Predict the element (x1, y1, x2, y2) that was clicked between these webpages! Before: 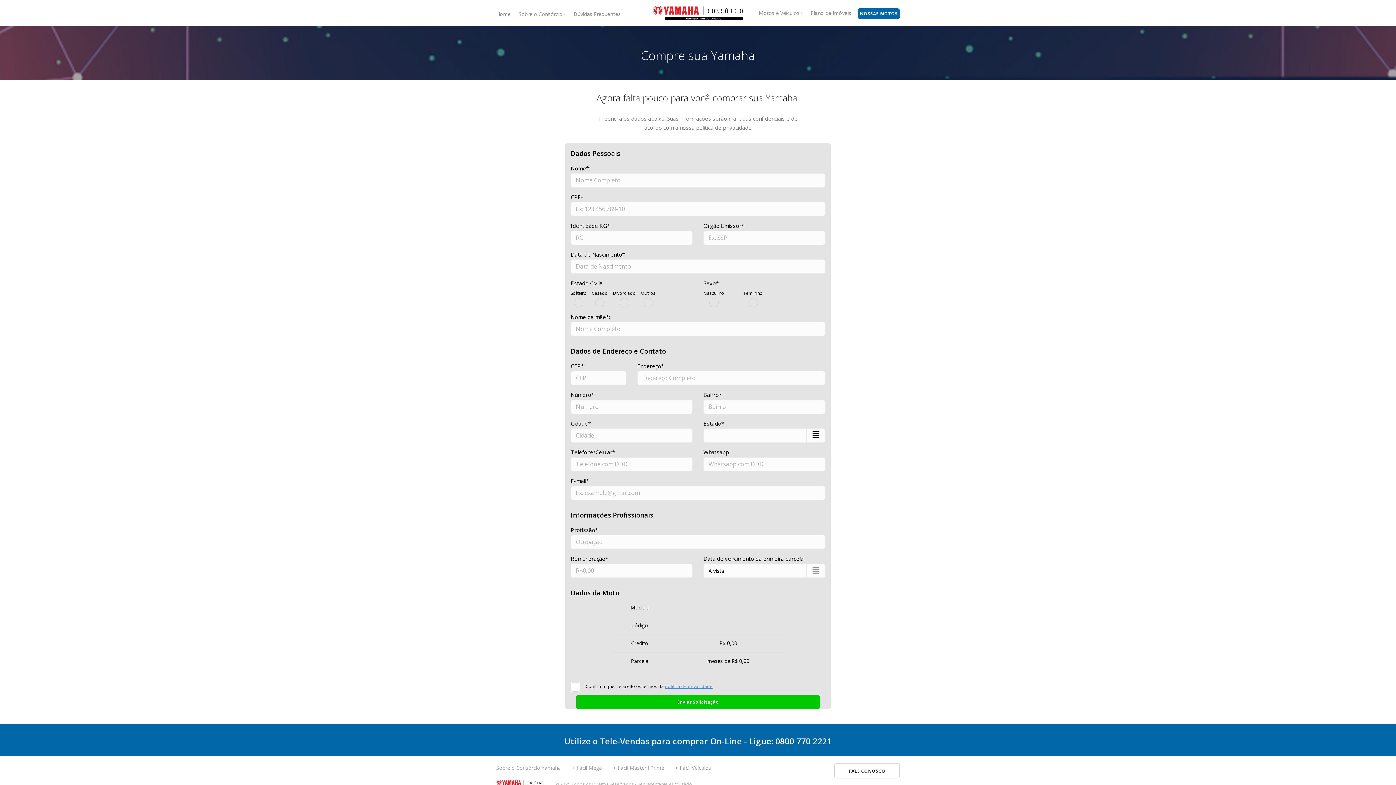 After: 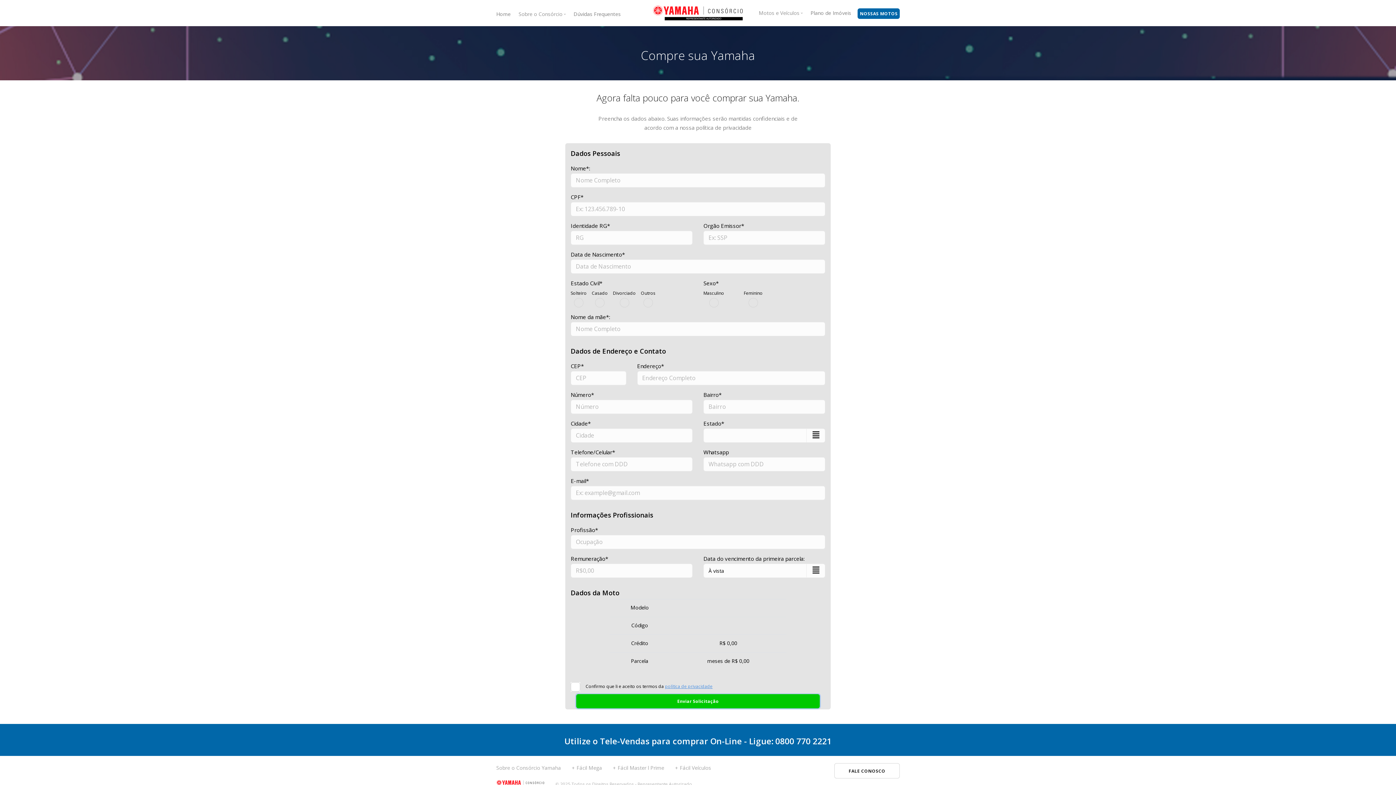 Action: label: Enviar Solicitação bbox: (576, 695, 820, 709)